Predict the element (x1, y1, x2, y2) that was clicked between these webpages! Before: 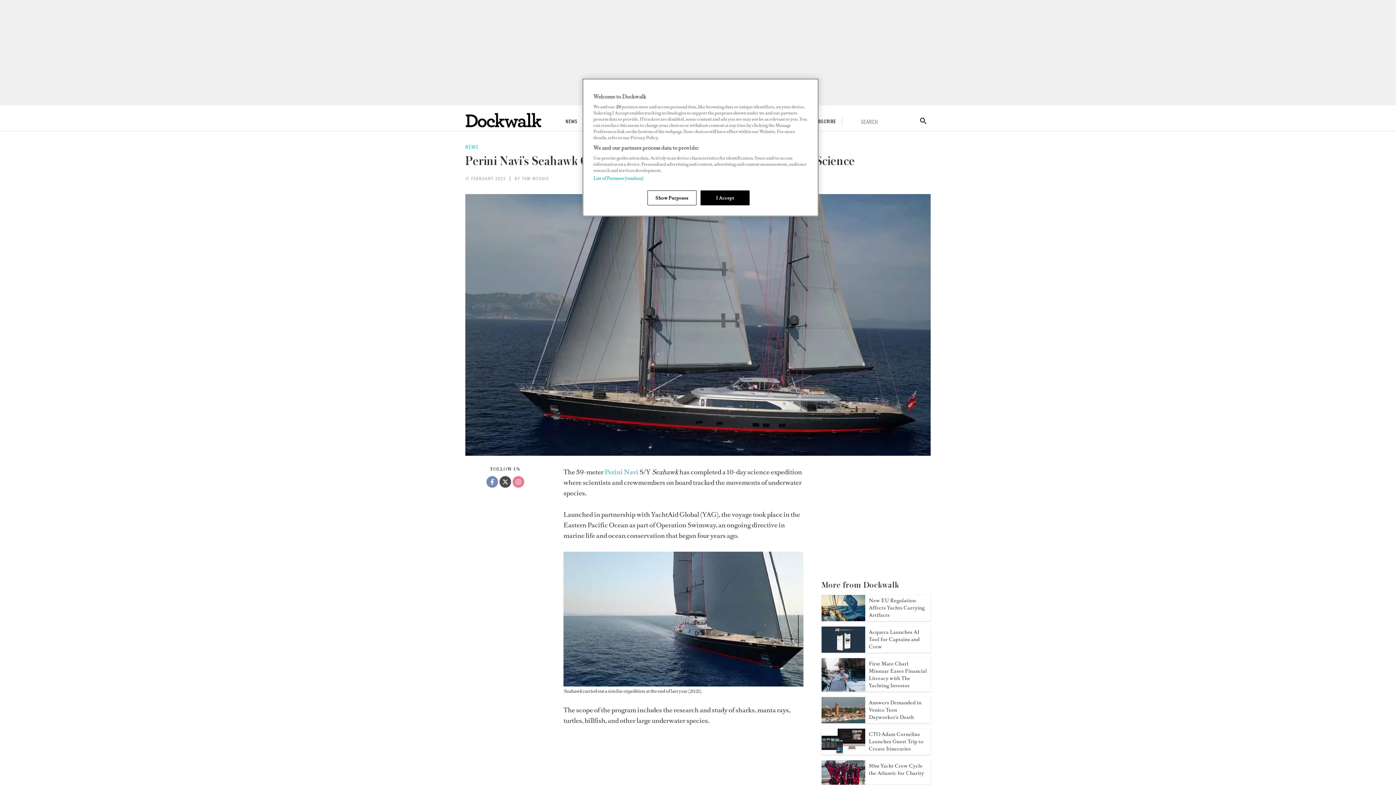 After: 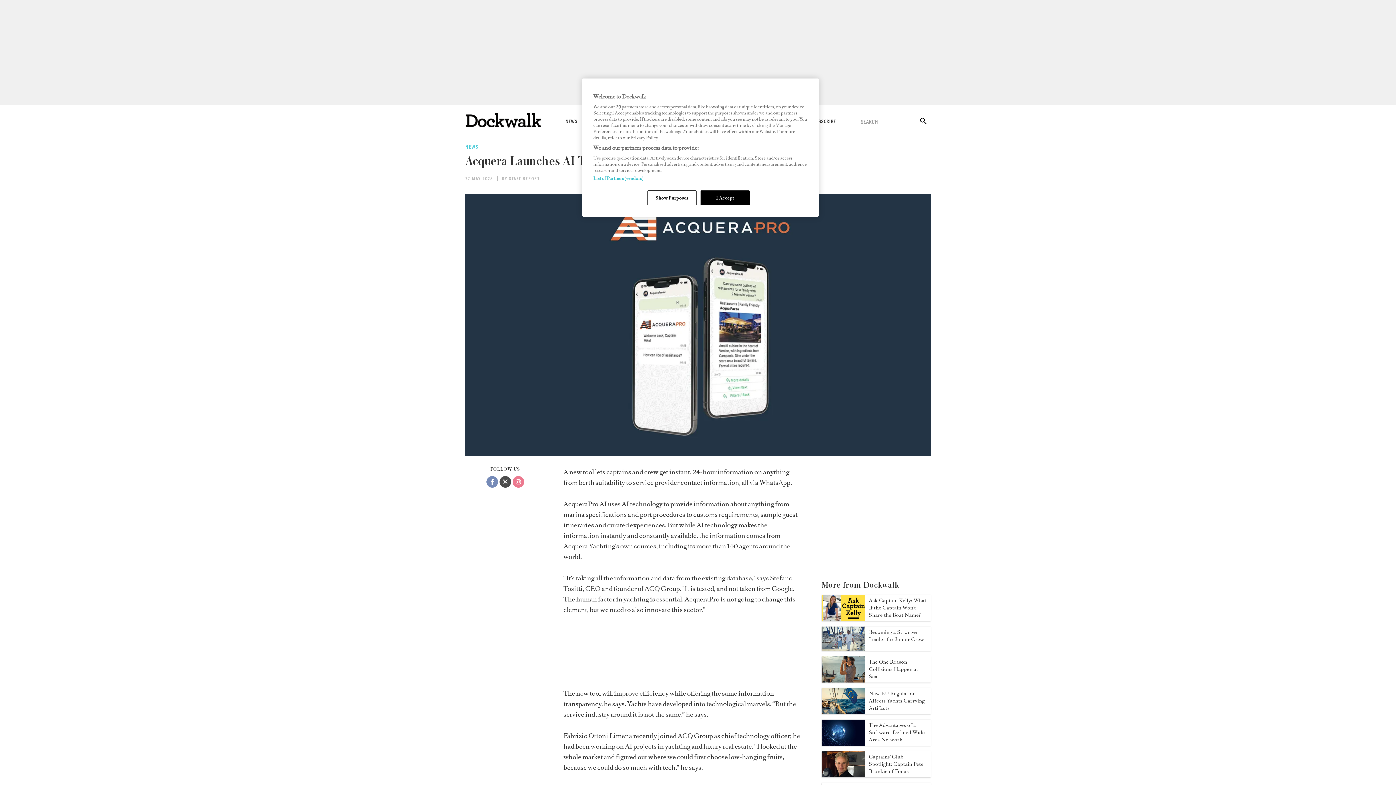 Action: label: Open /news/acquera-ai-launches-tool-for-captains-and-crew bbox: (821, 646, 865, 655)